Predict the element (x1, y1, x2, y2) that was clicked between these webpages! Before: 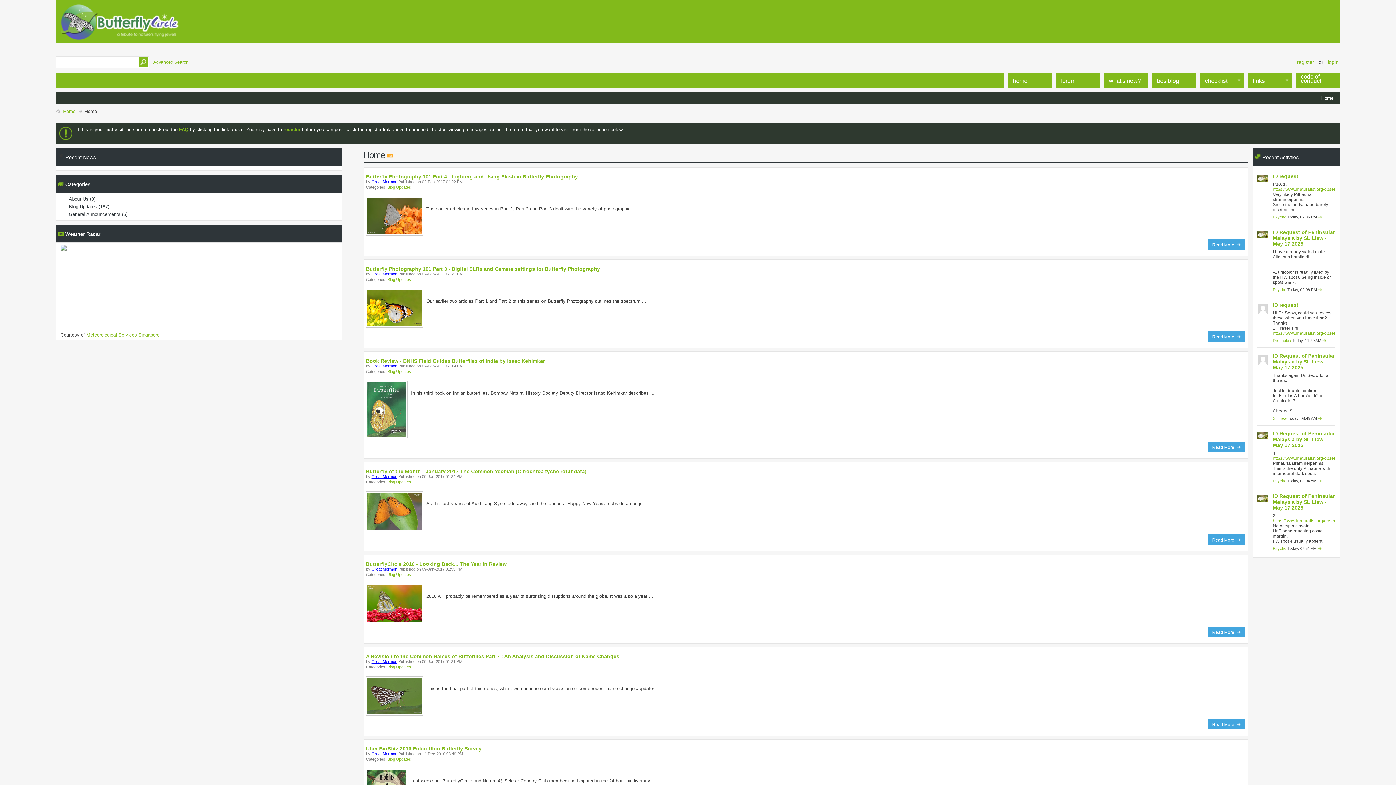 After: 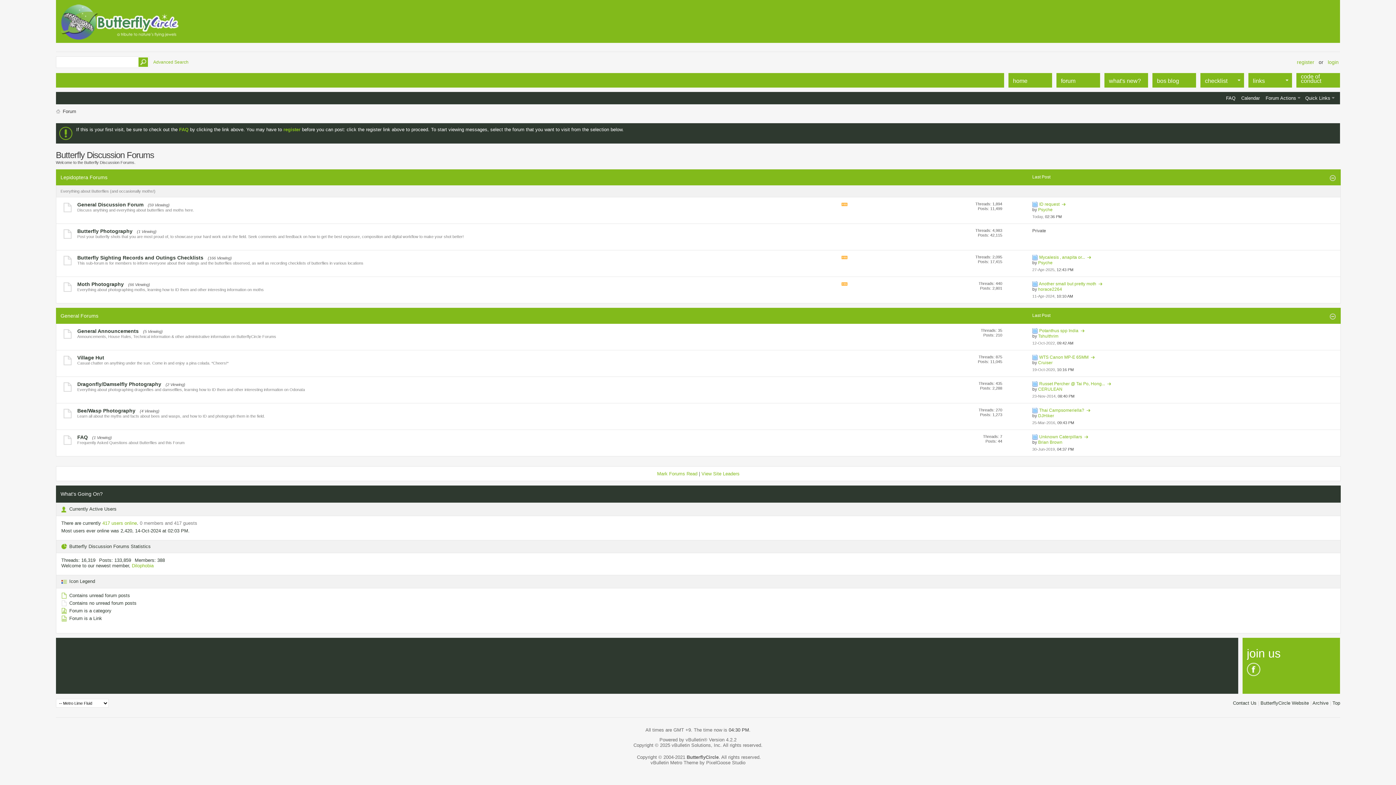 Action: bbox: (55, 36, 181, 42)